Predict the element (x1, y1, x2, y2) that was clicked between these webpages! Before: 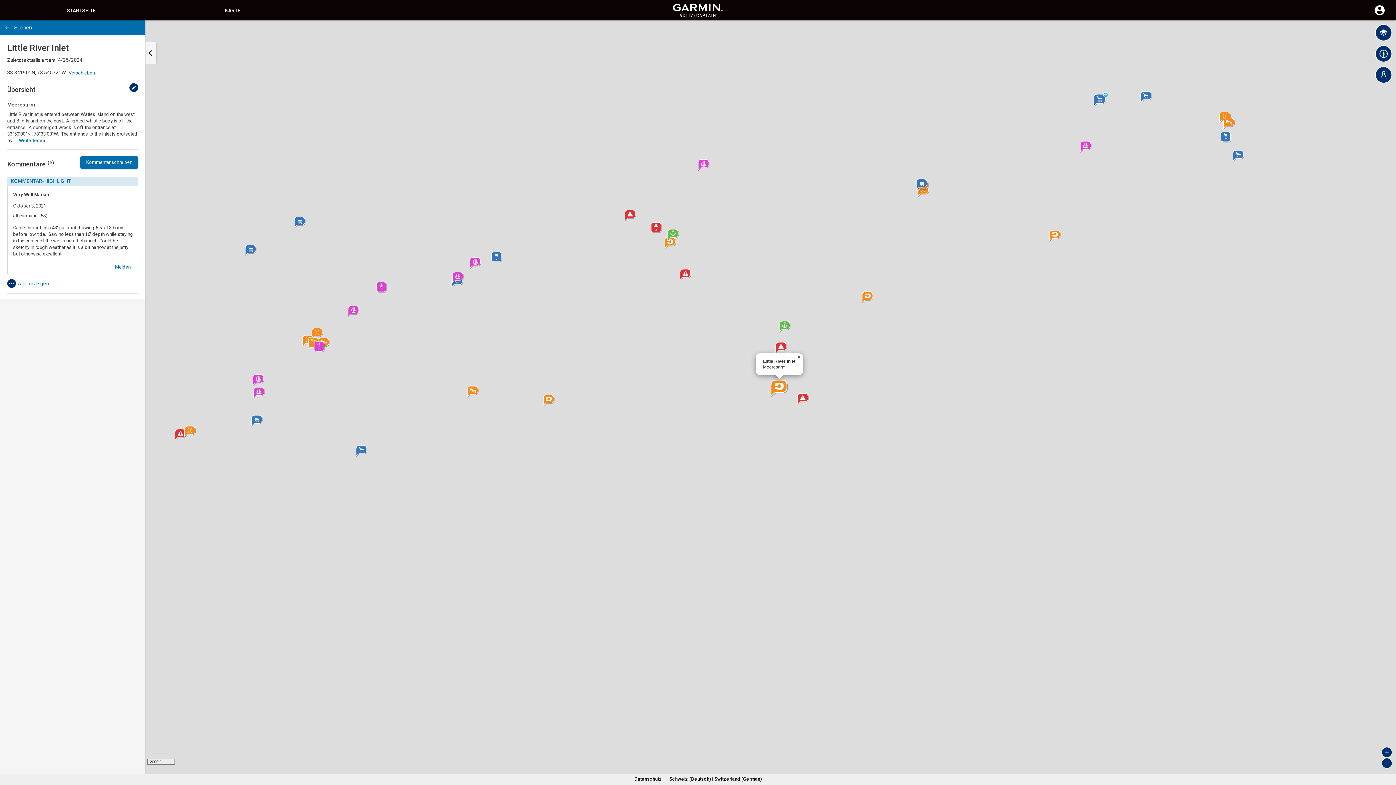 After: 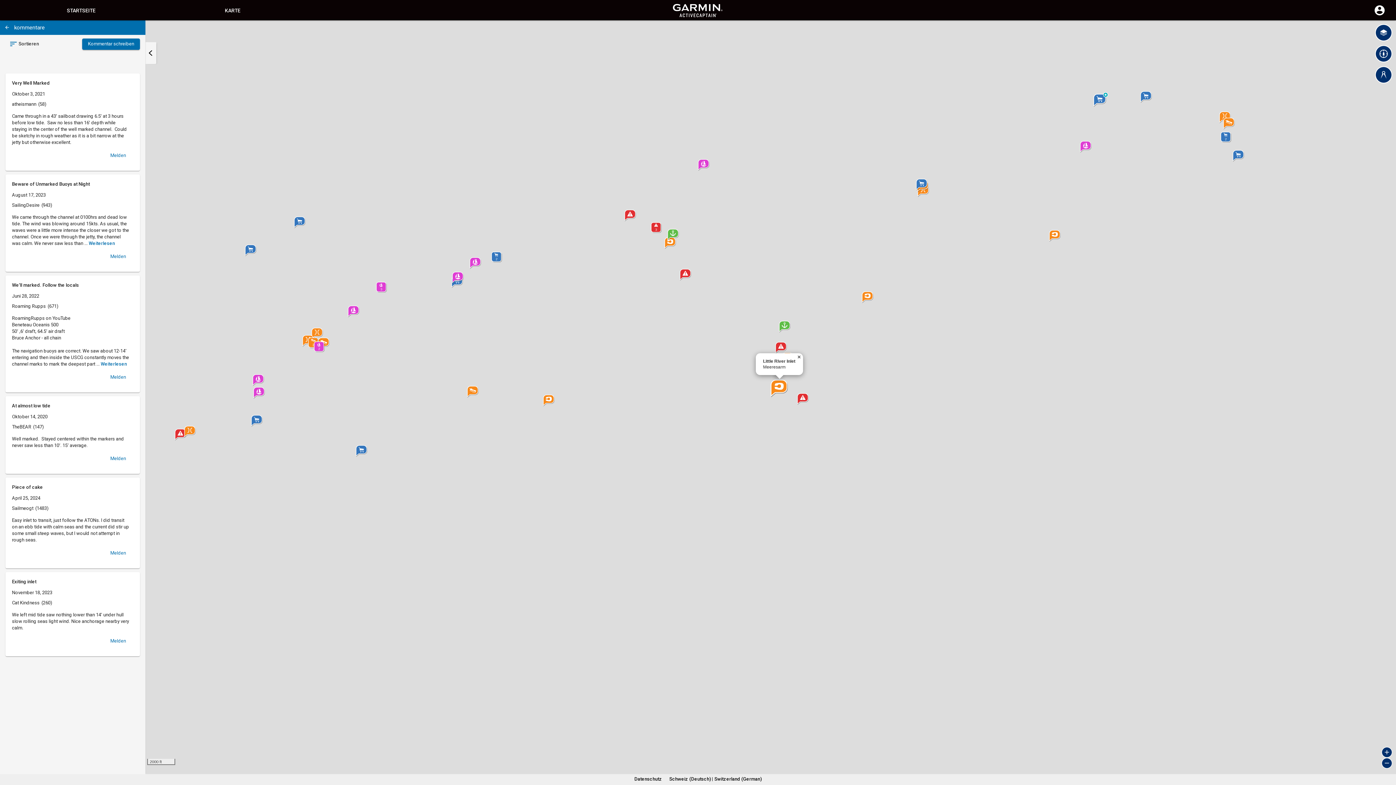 Action: label: ...

Alle anzeigen bbox: (7, 279, 138, 288)